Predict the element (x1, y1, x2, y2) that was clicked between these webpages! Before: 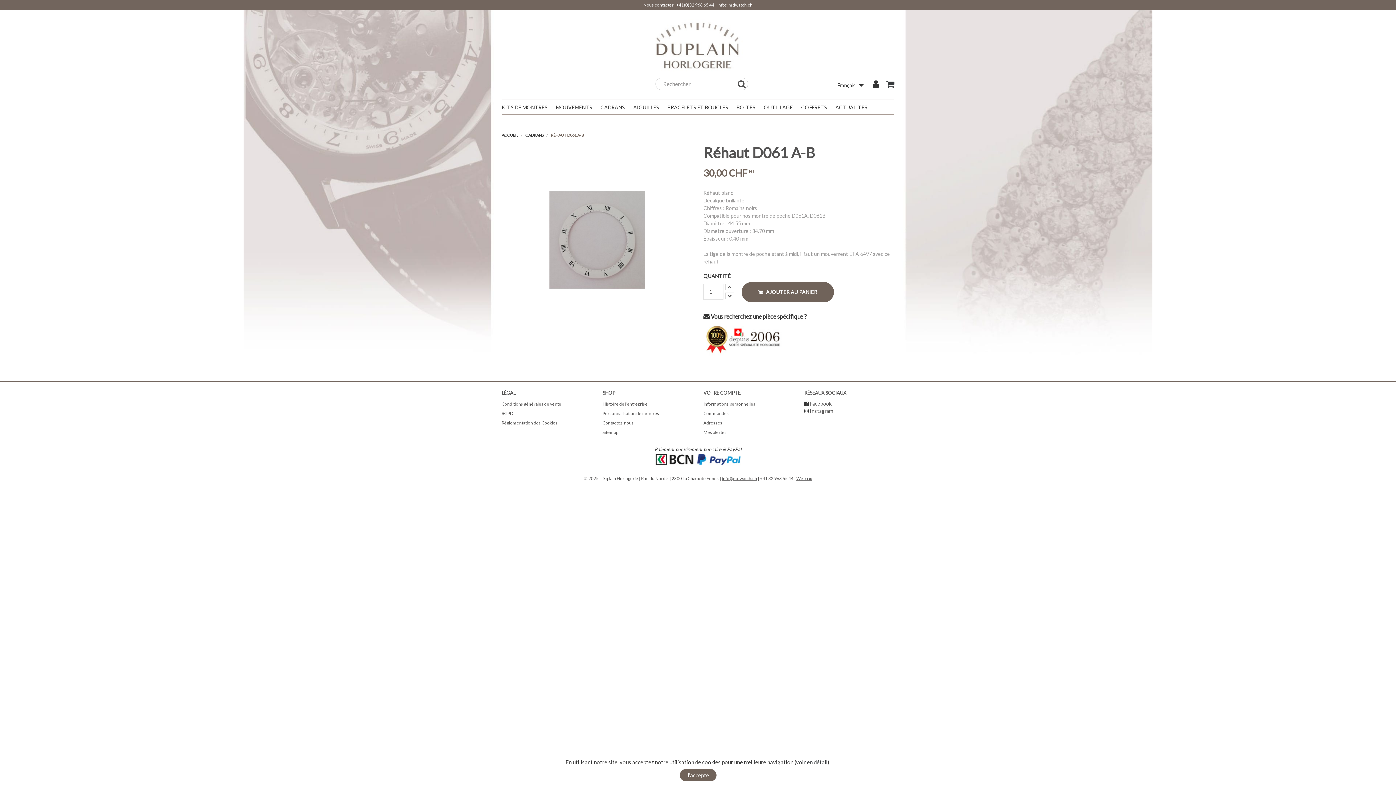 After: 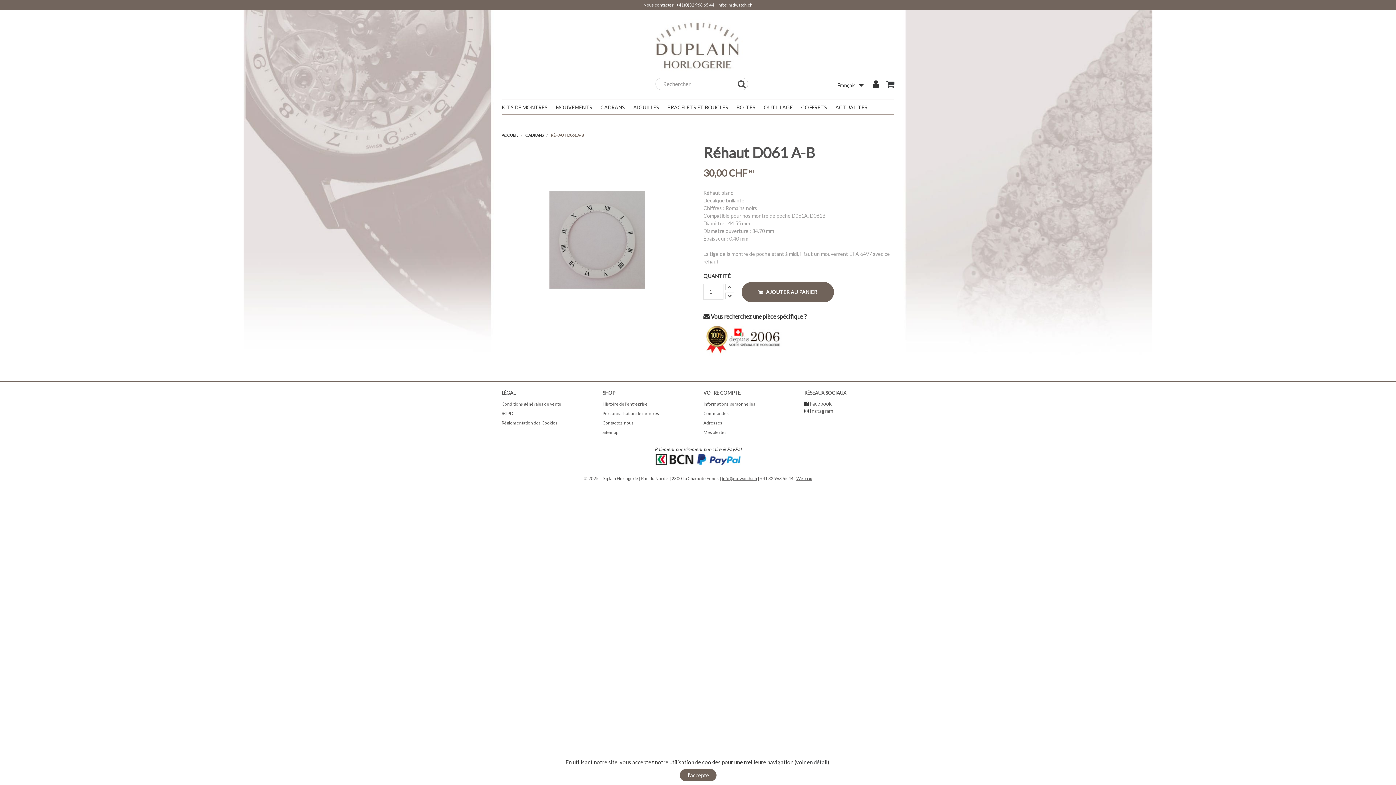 Action: label: info@mdwatch.ch bbox: (717, 2, 752, 7)